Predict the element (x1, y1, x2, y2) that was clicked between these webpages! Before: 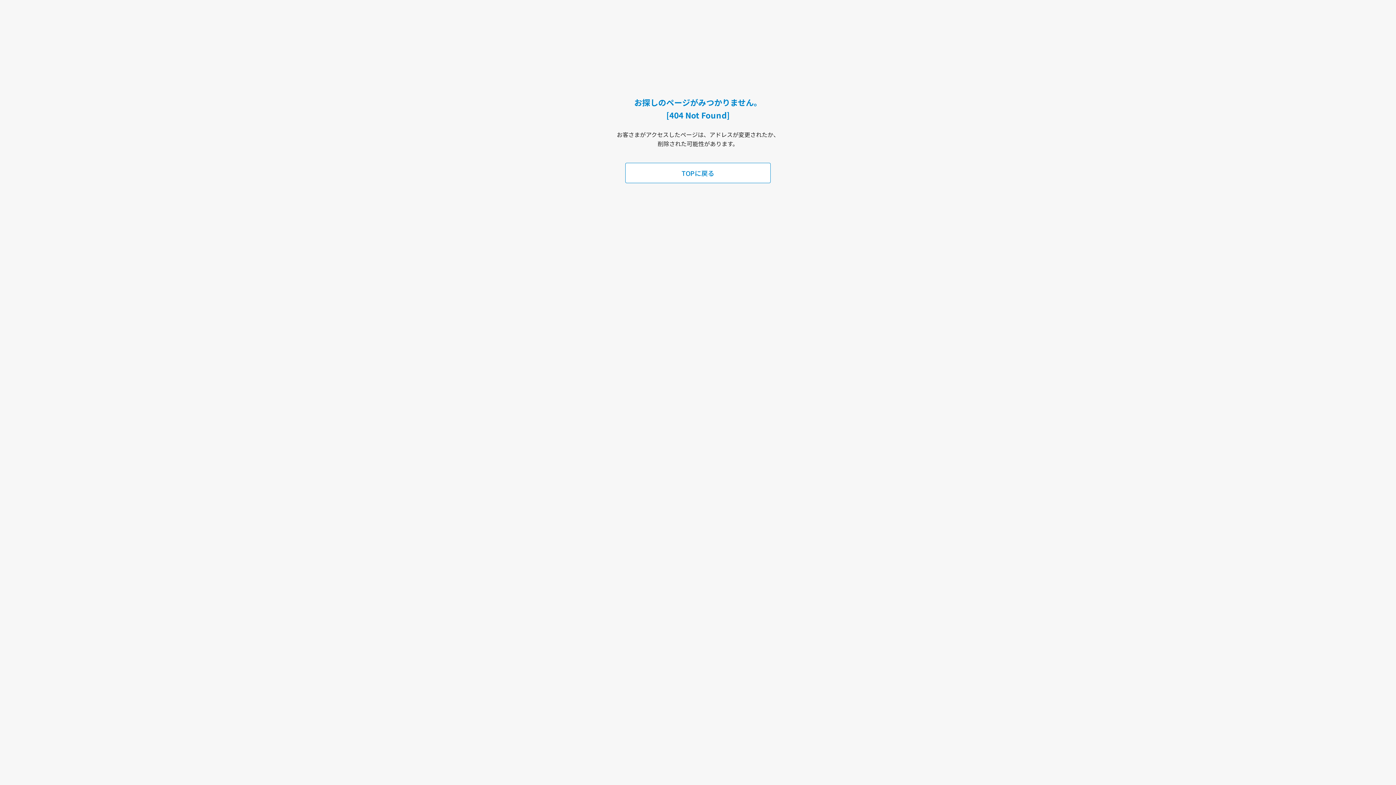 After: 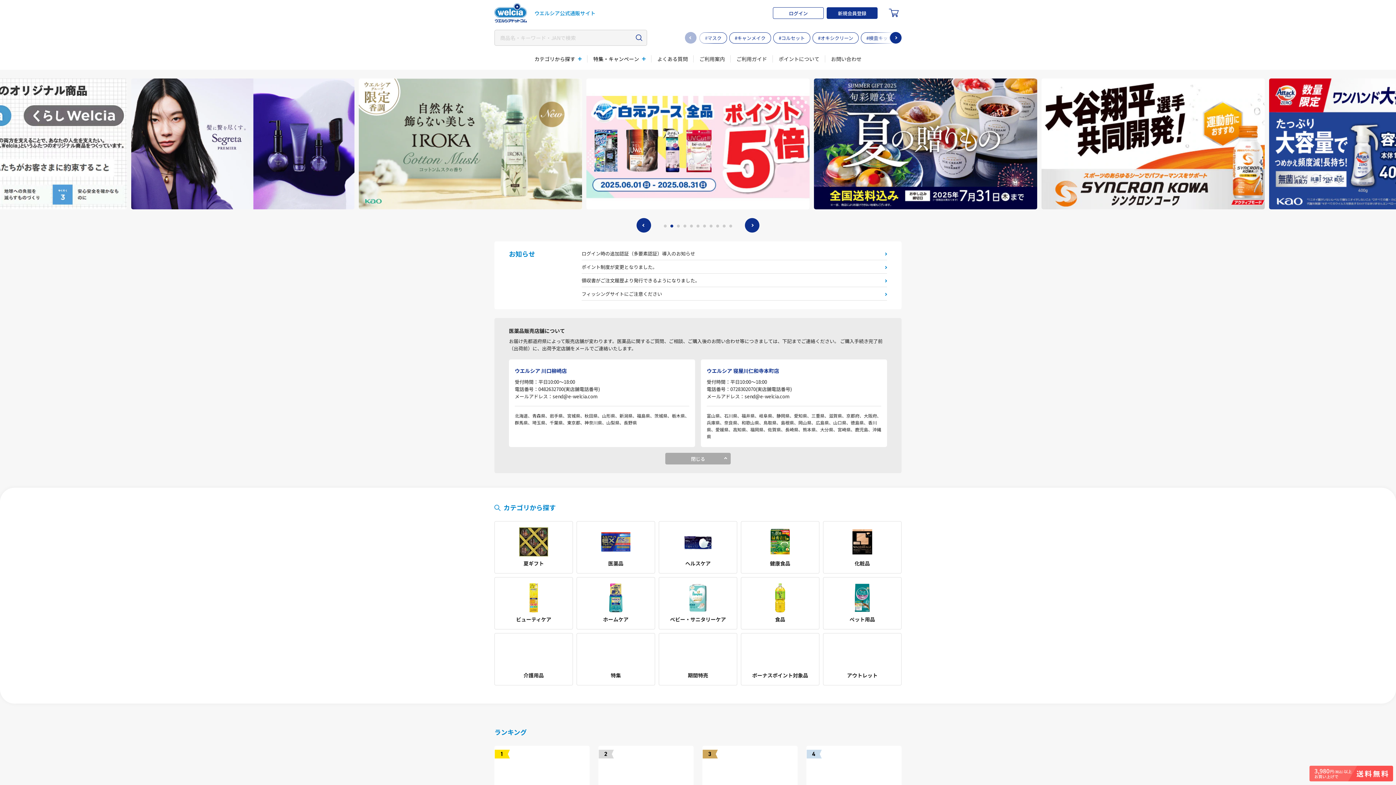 Action: bbox: (625, 162, 770, 183) label: TOPに戻る